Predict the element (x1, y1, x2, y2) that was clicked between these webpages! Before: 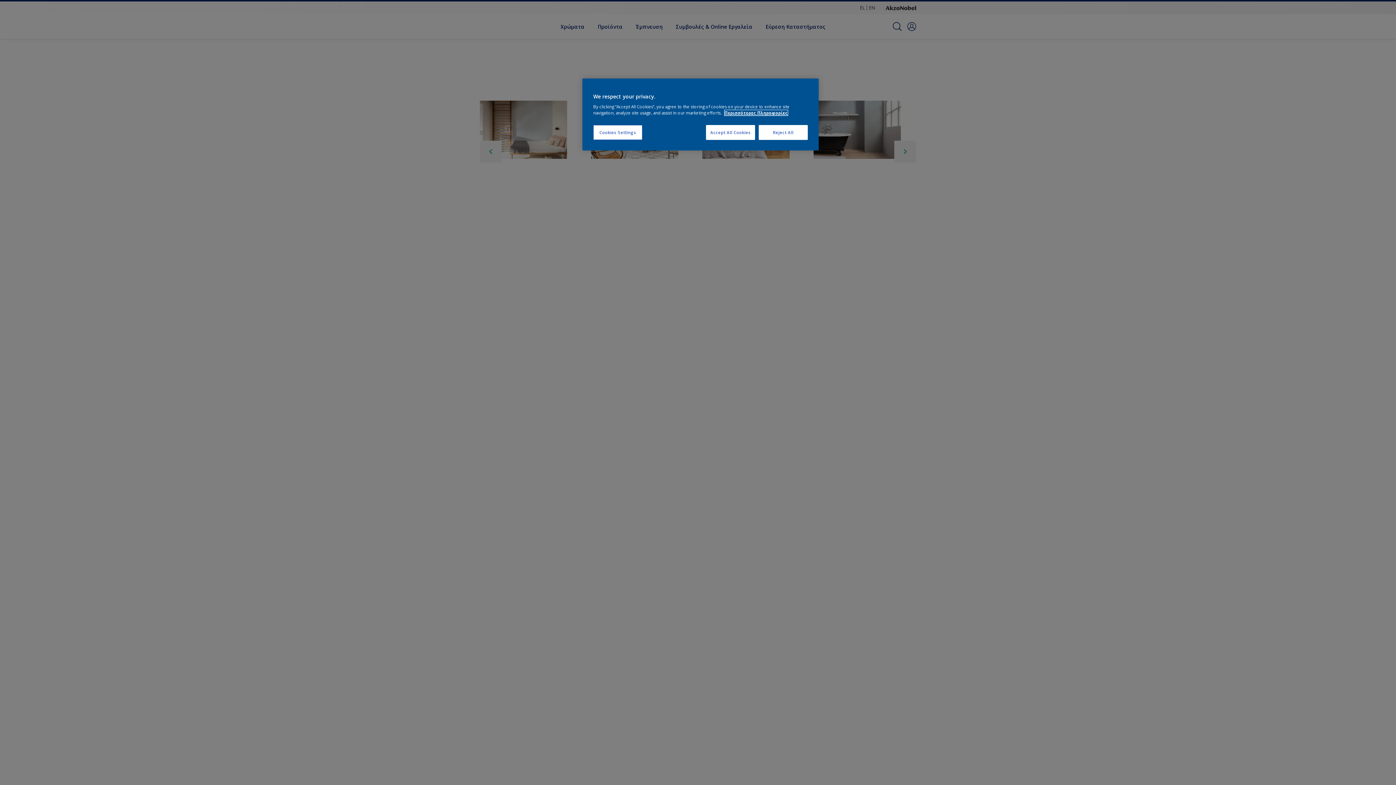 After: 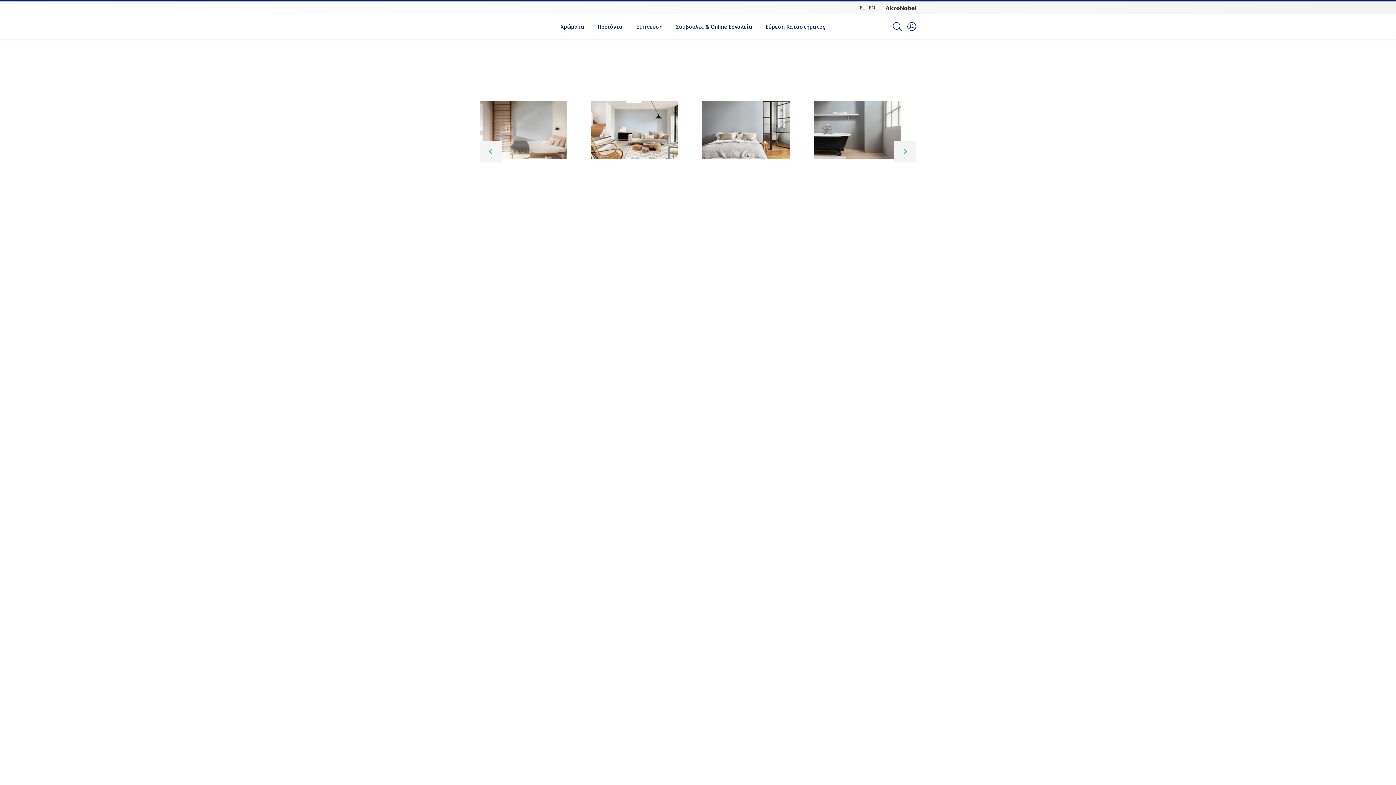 Action: bbox: (758, 125, 808, 140) label: Reject All